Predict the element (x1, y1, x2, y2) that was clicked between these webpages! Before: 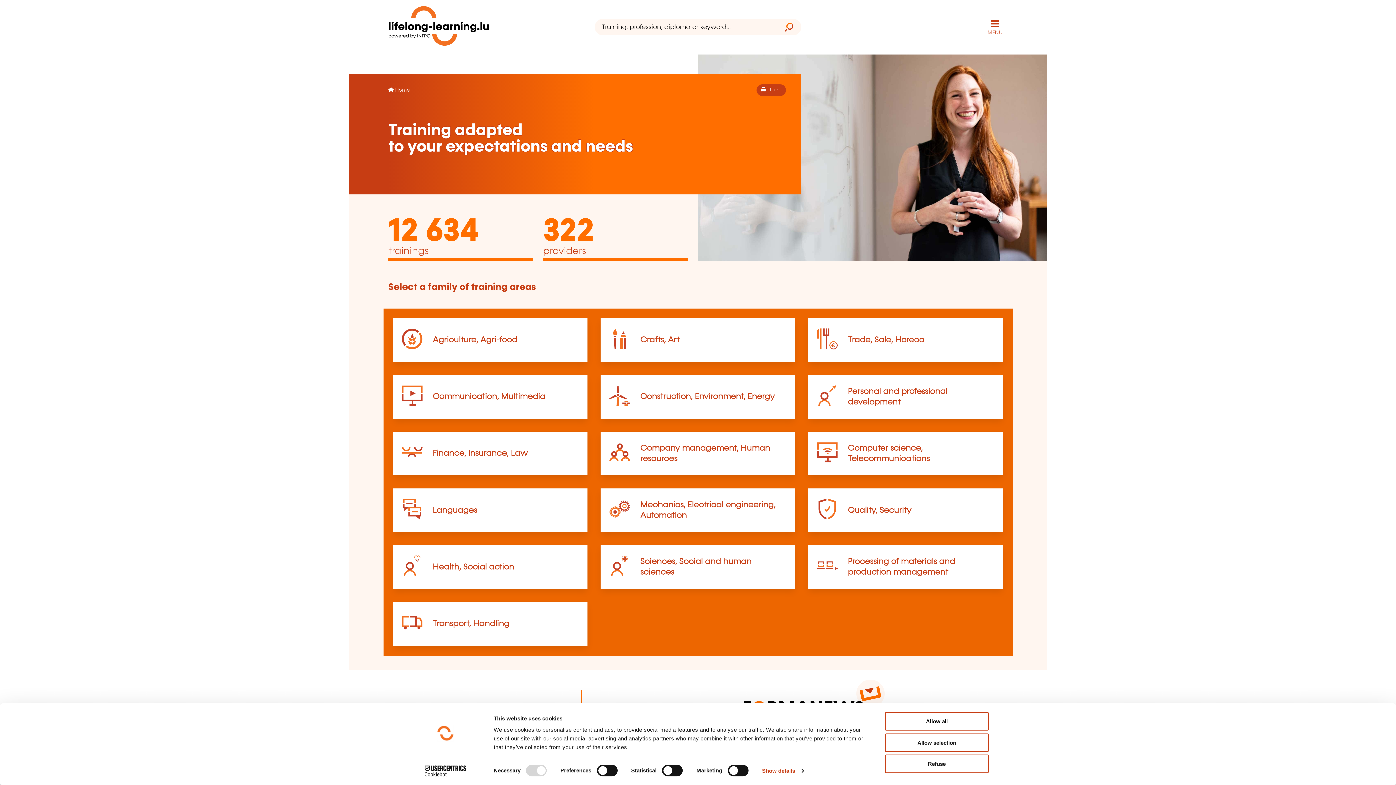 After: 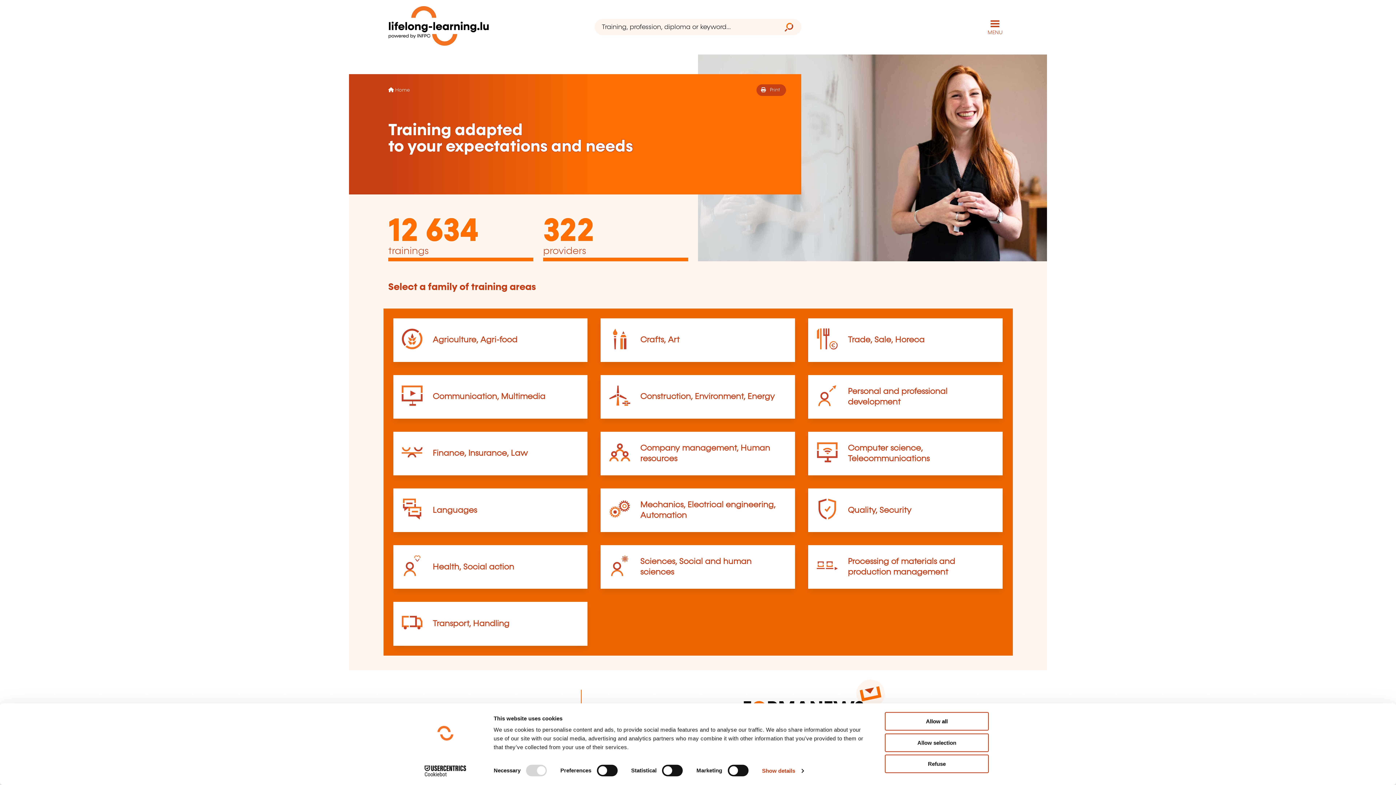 Action: bbox: (413, 765, 477, 776) label: Cookiebot - opens in a new window